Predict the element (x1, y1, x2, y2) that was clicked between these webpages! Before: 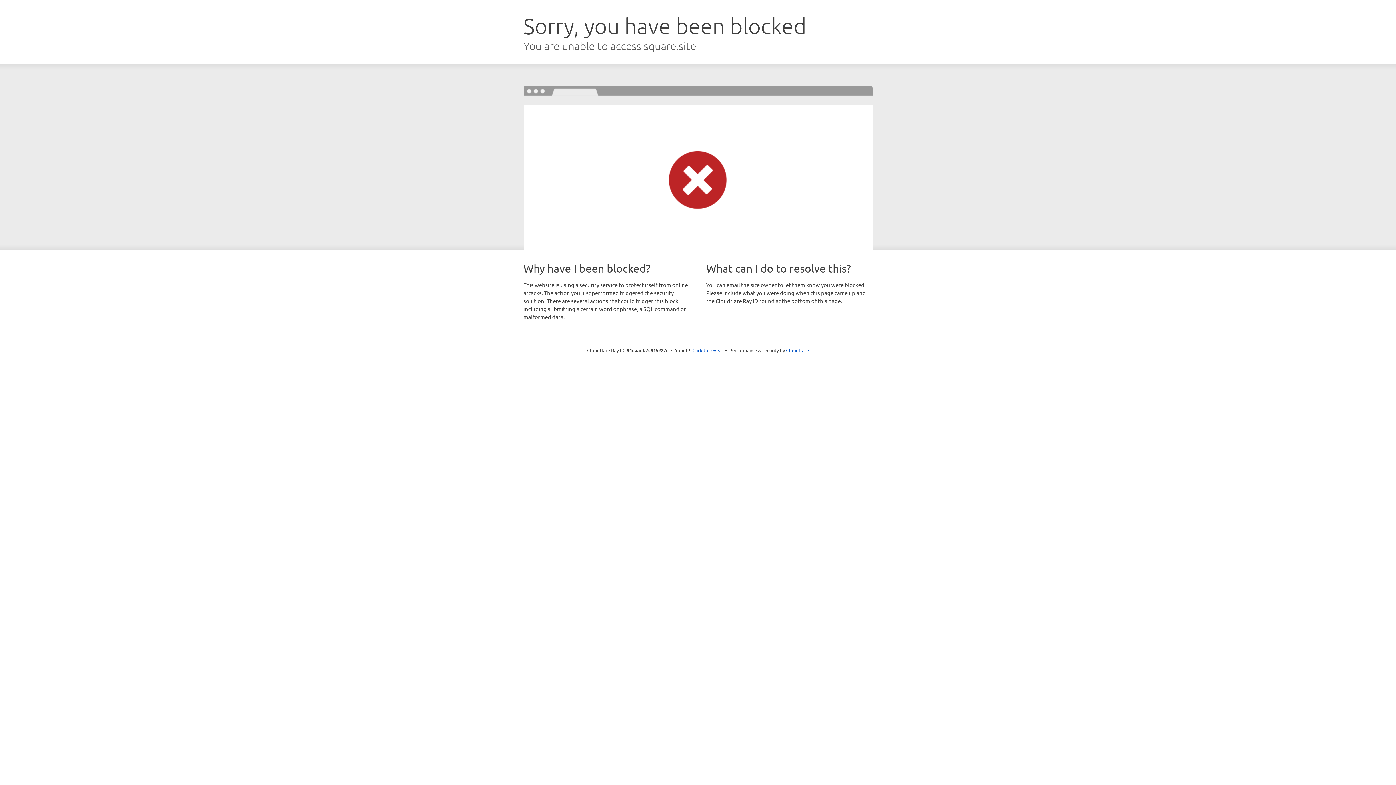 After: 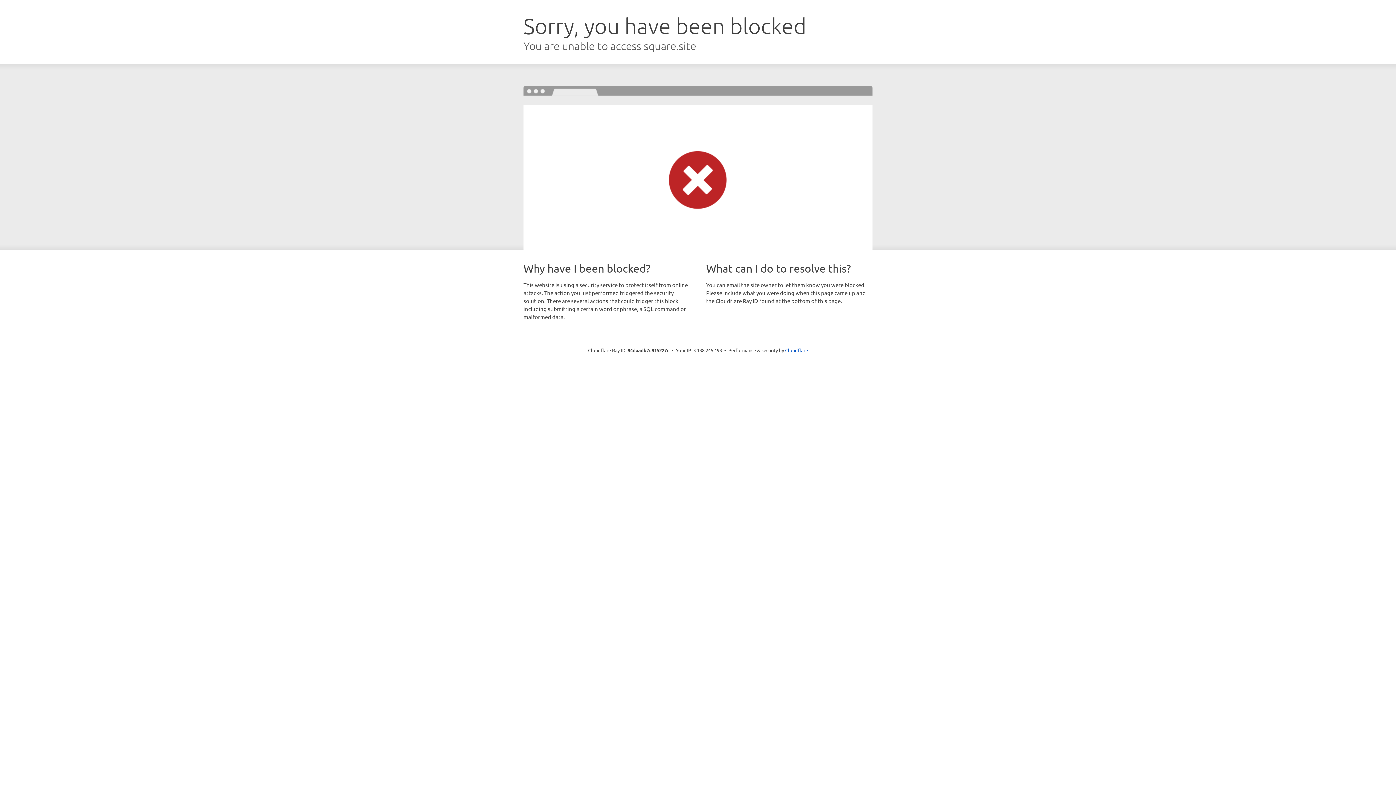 Action: bbox: (692, 346, 723, 353) label: Click to reveal